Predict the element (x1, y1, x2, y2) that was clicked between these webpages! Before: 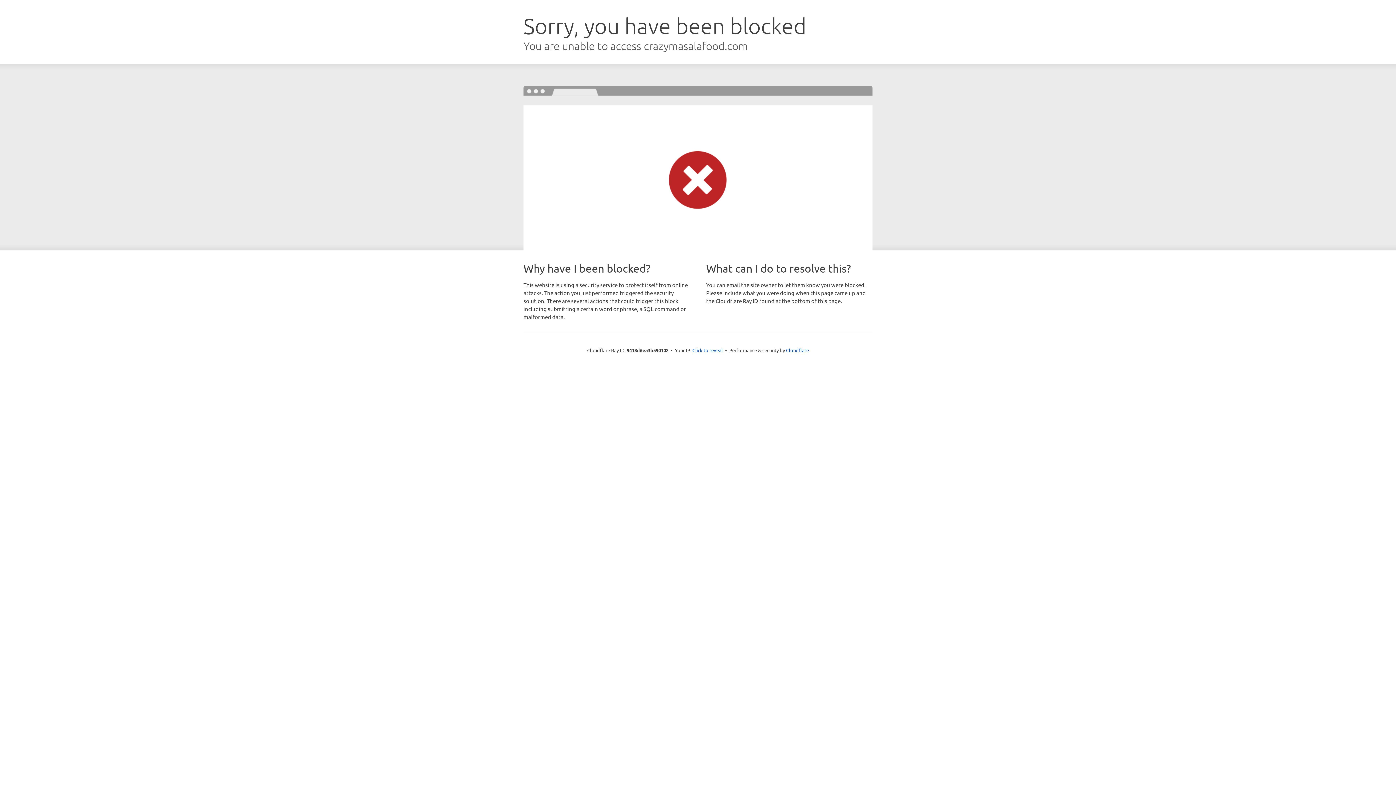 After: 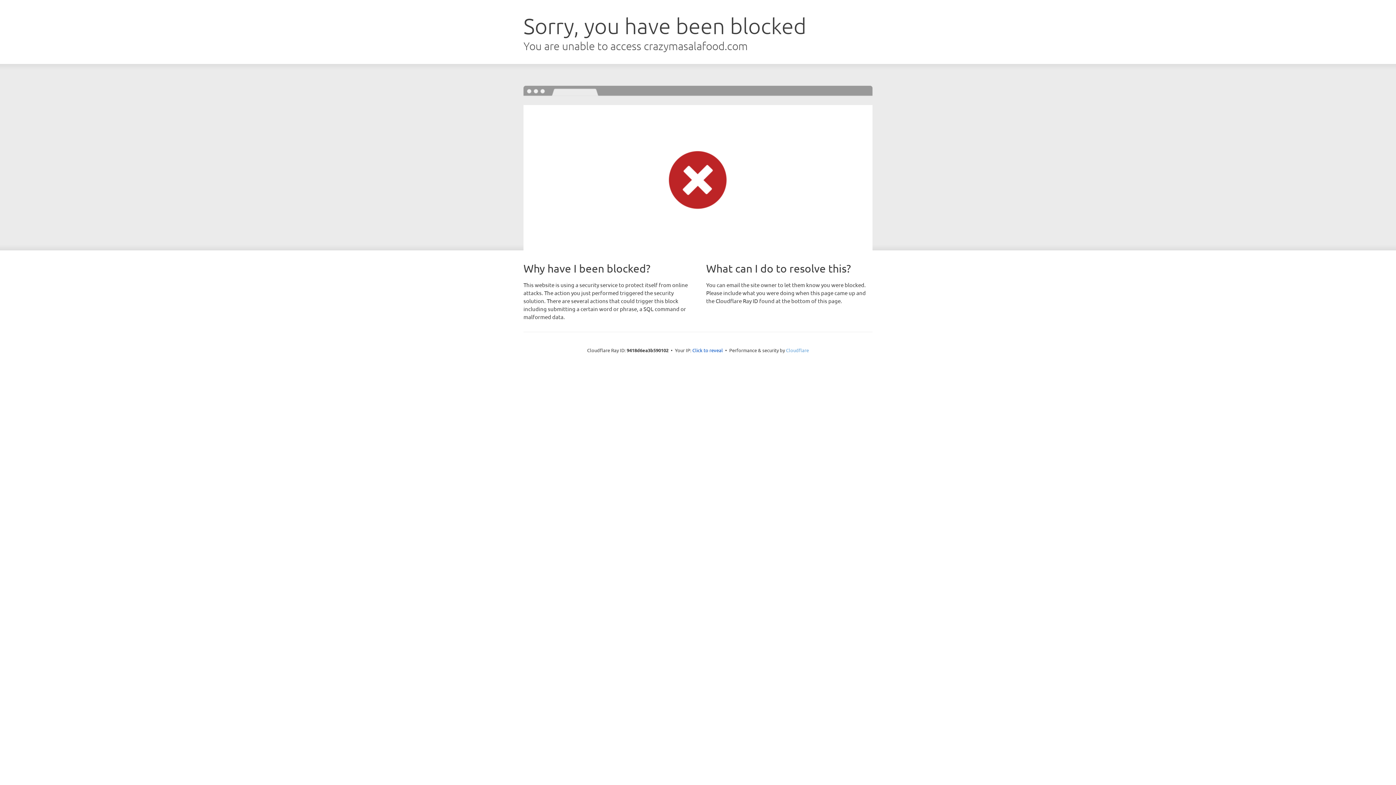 Action: label: Cloudflare bbox: (786, 347, 809, 353)